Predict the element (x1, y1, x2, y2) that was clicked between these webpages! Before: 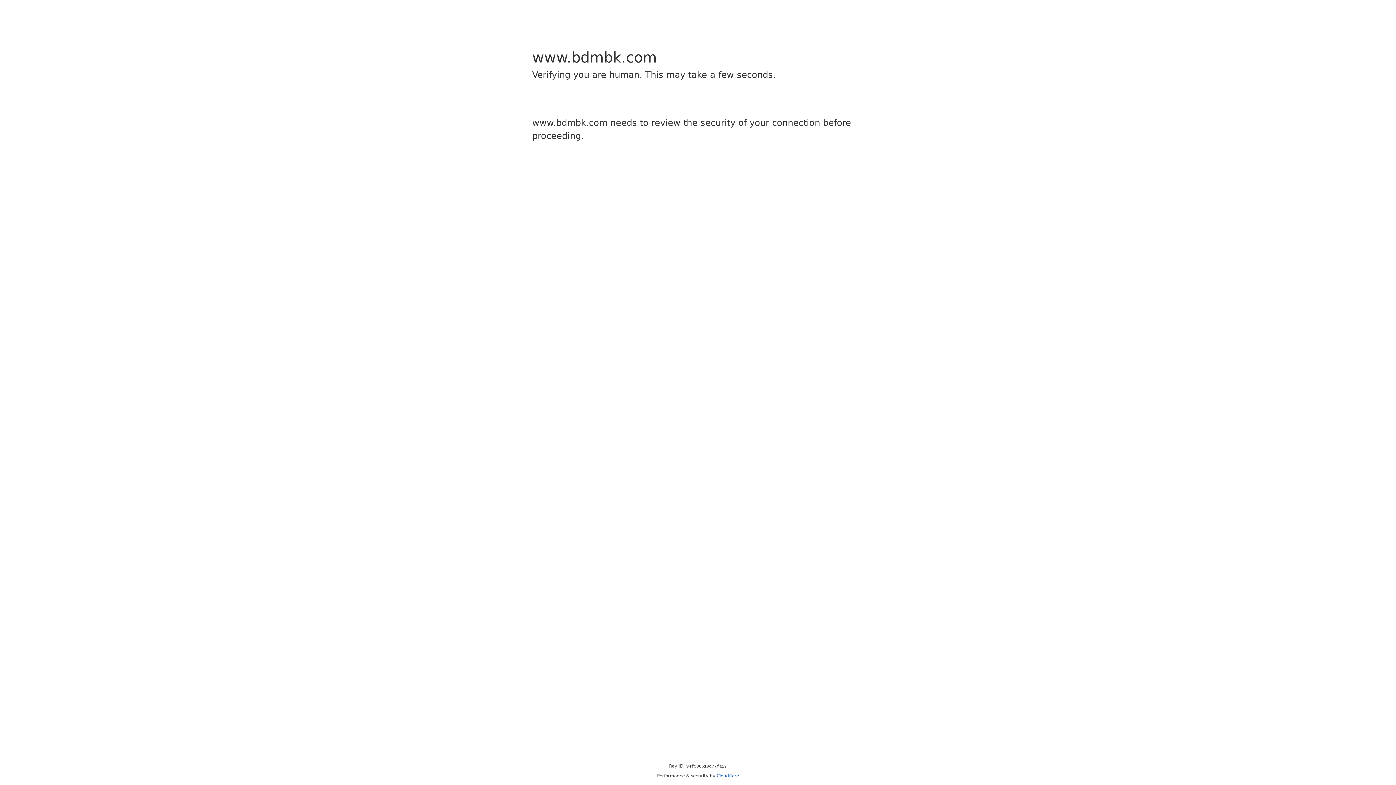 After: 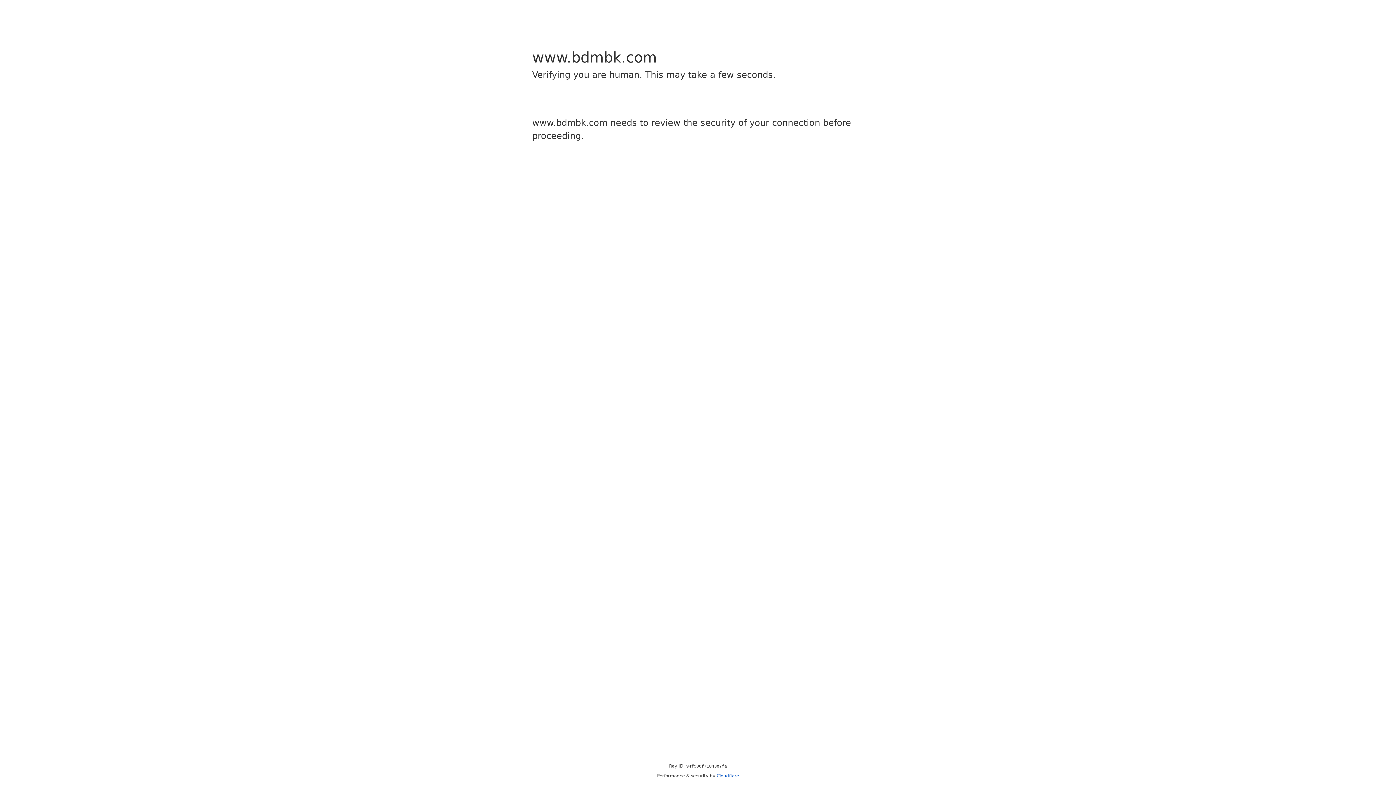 Action: bbox: (716, 773, 739, 778) label: Cloudflare